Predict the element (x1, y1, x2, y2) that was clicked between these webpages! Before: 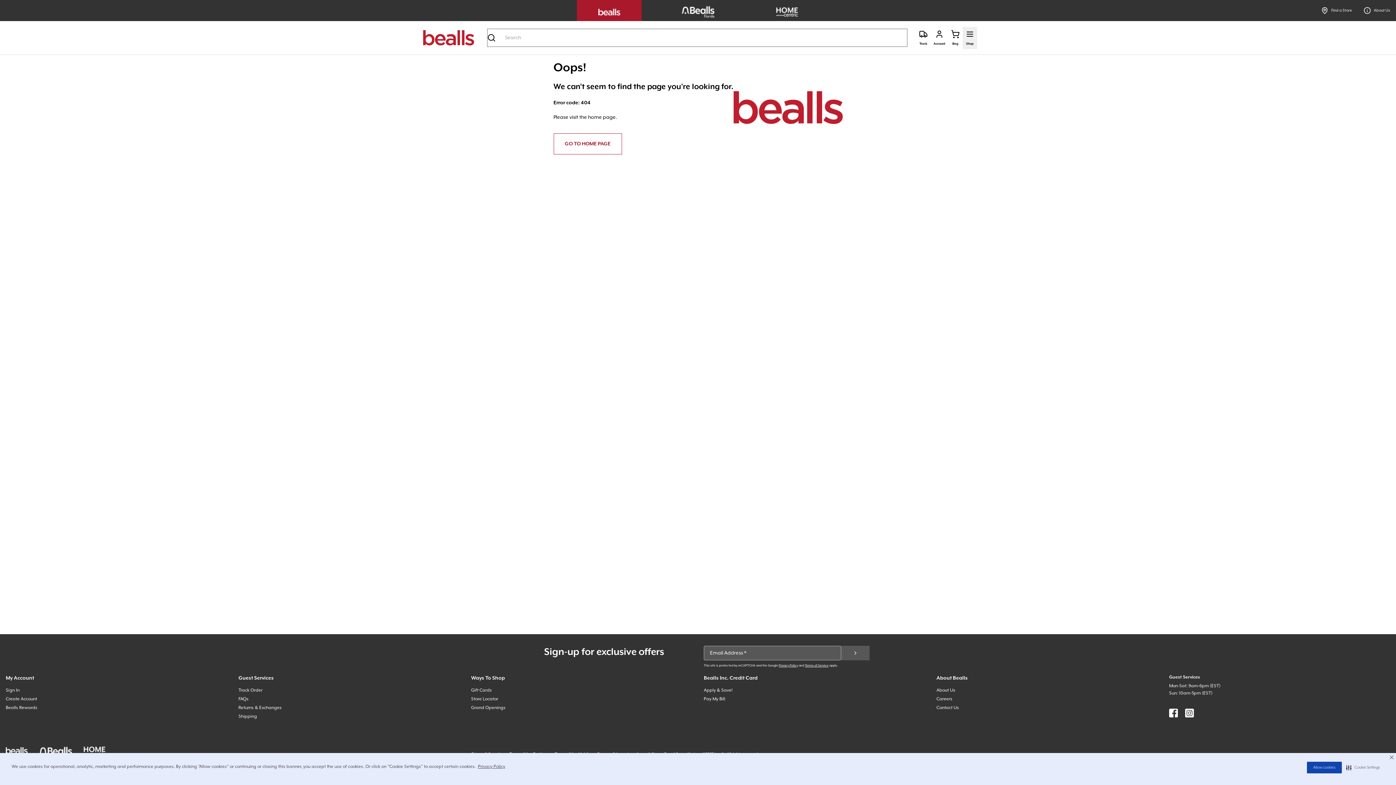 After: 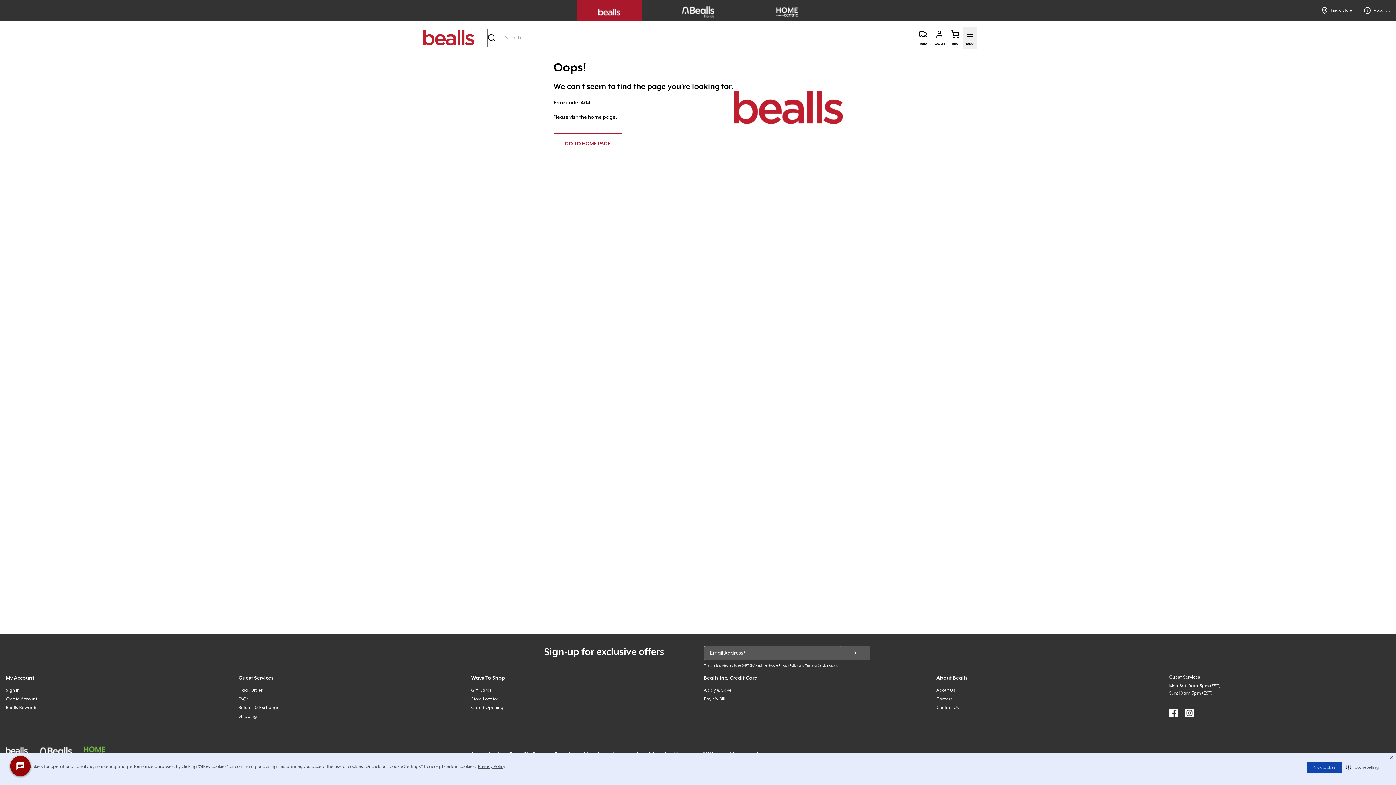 Action: bbox: (83, 746, 111, 756)